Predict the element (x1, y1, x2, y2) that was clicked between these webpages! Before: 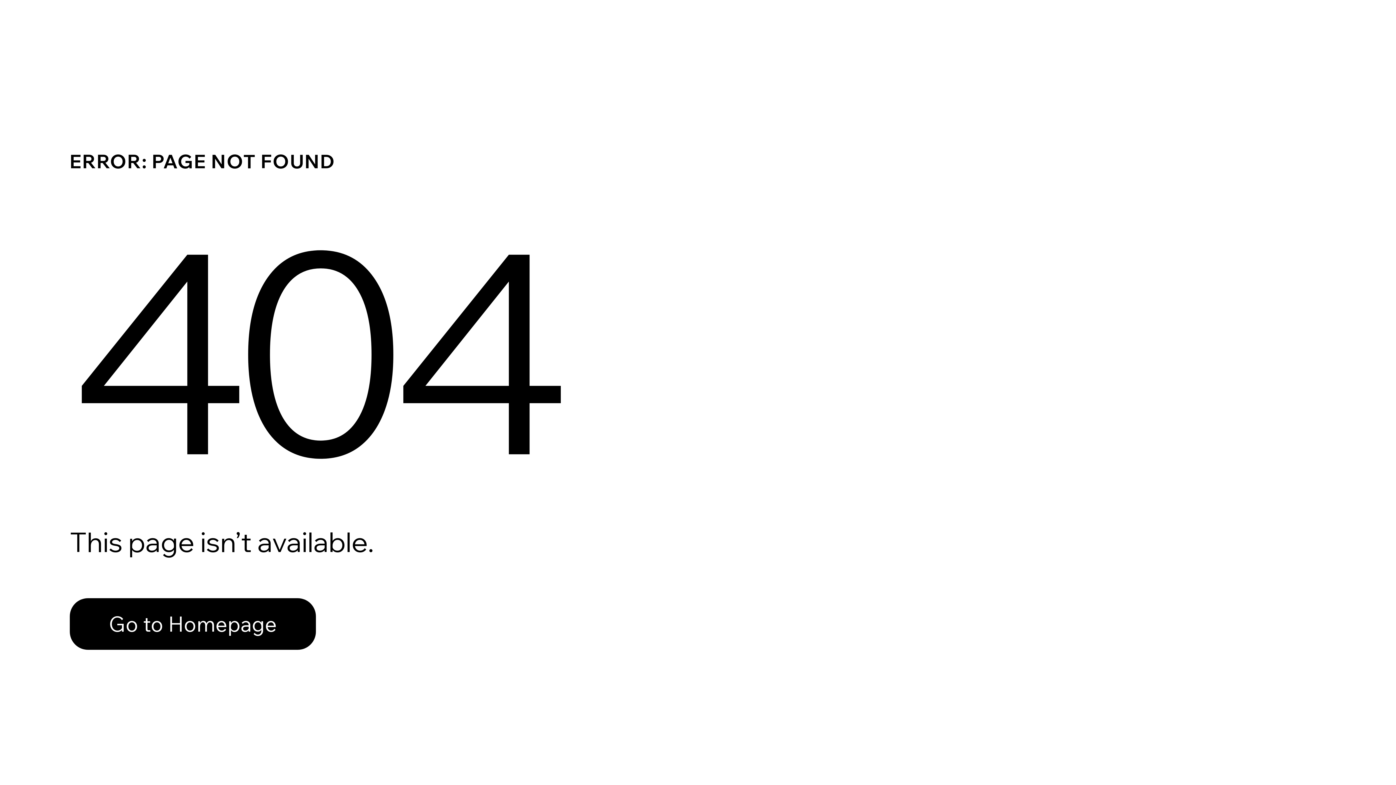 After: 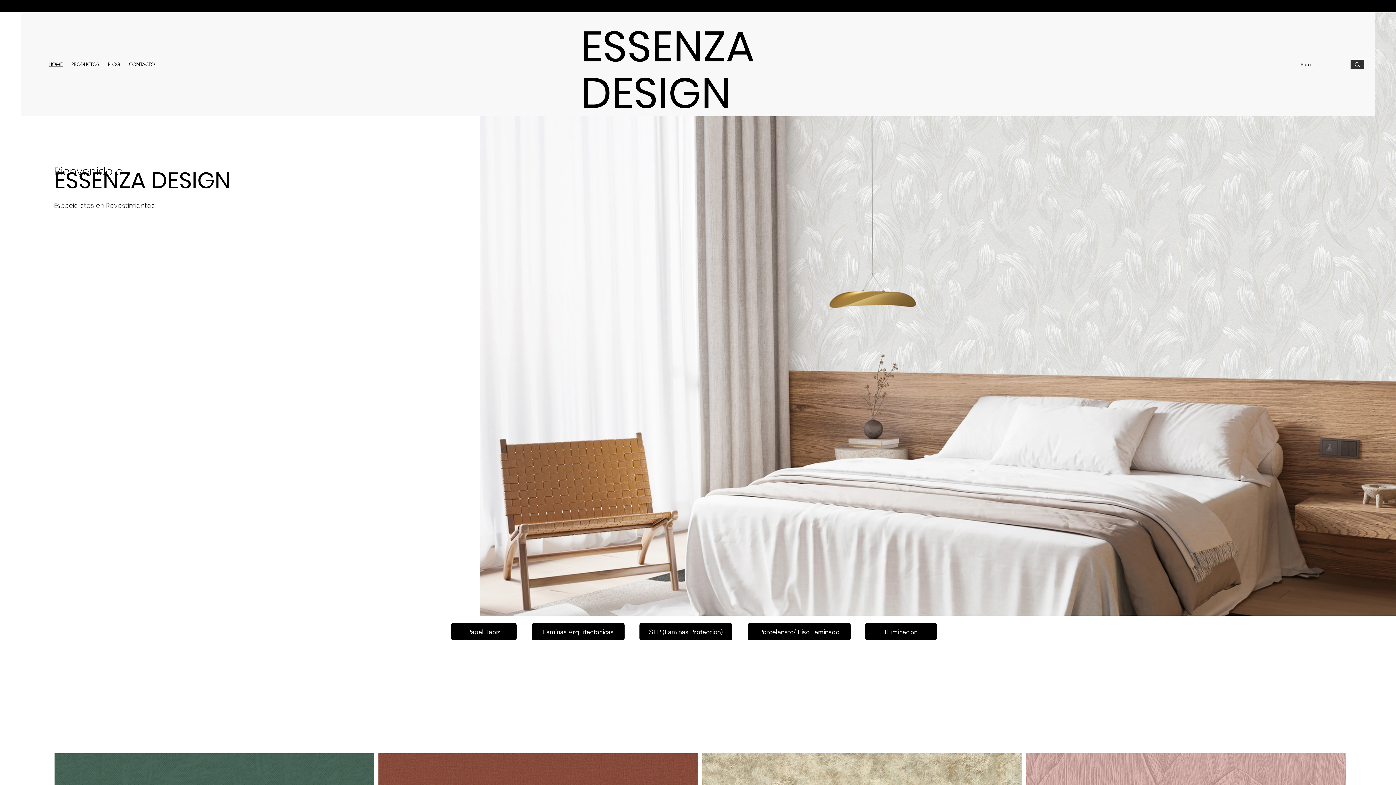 Action: label: Go to Homepage bbox: (69, 582, 768, 659)